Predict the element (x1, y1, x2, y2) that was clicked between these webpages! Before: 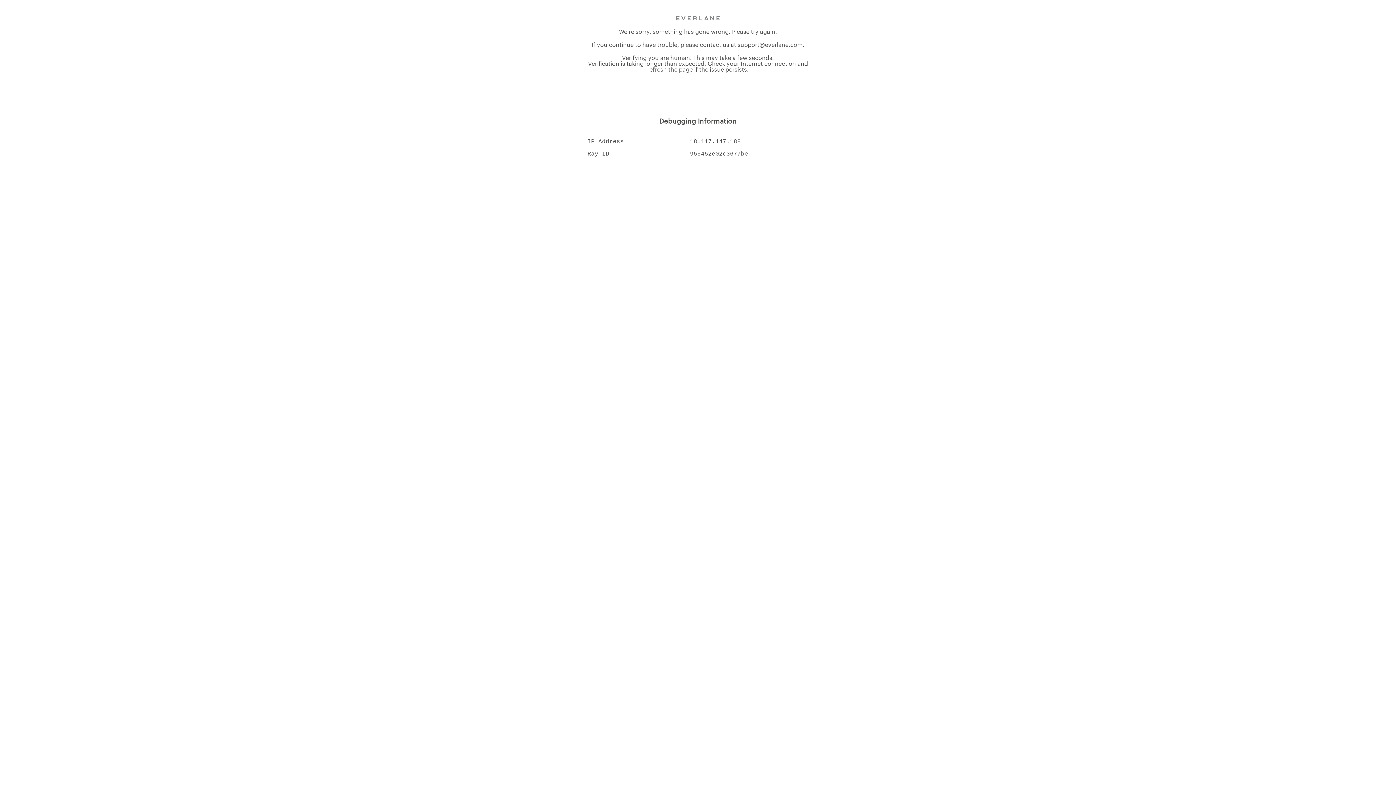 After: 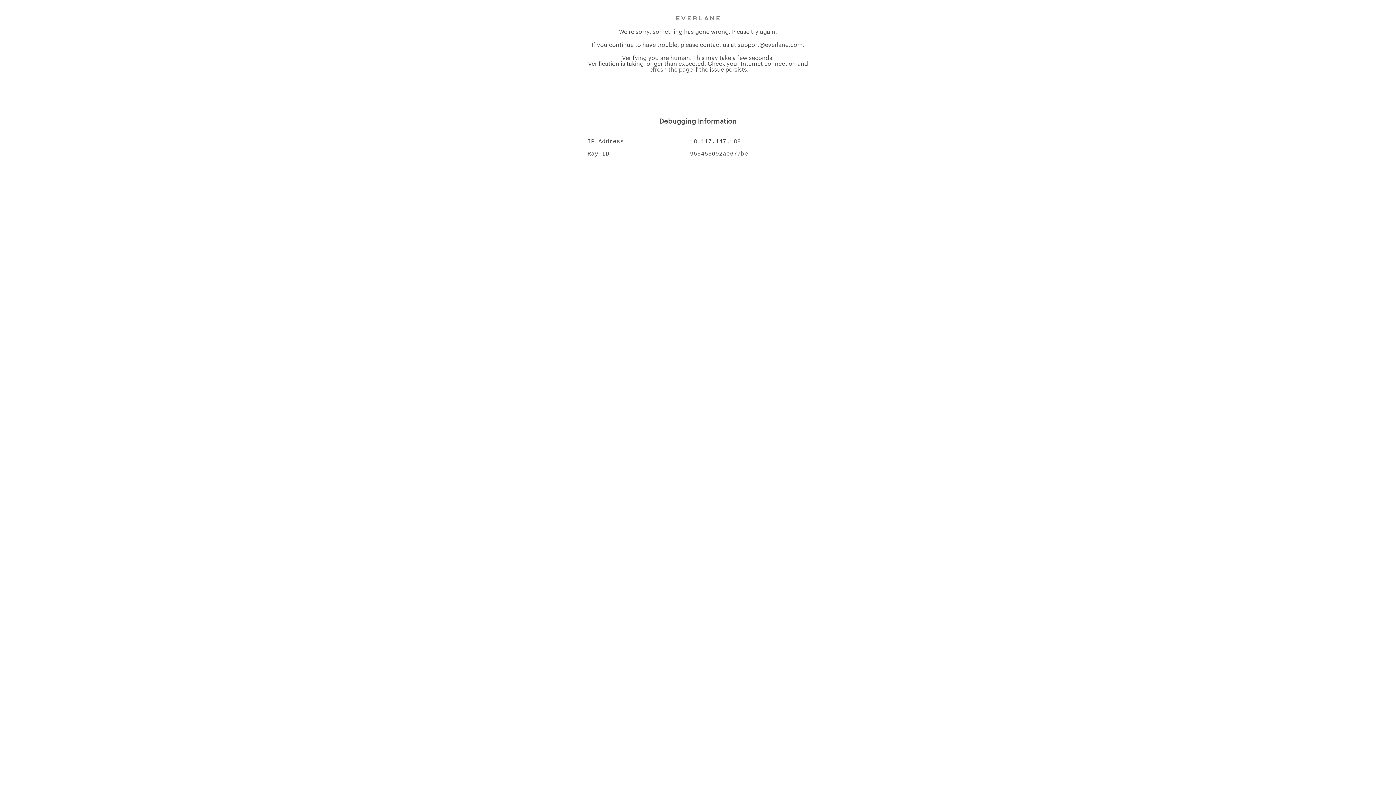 Action: label: support@everlane.com bbox: (737, 42, 802, 48)